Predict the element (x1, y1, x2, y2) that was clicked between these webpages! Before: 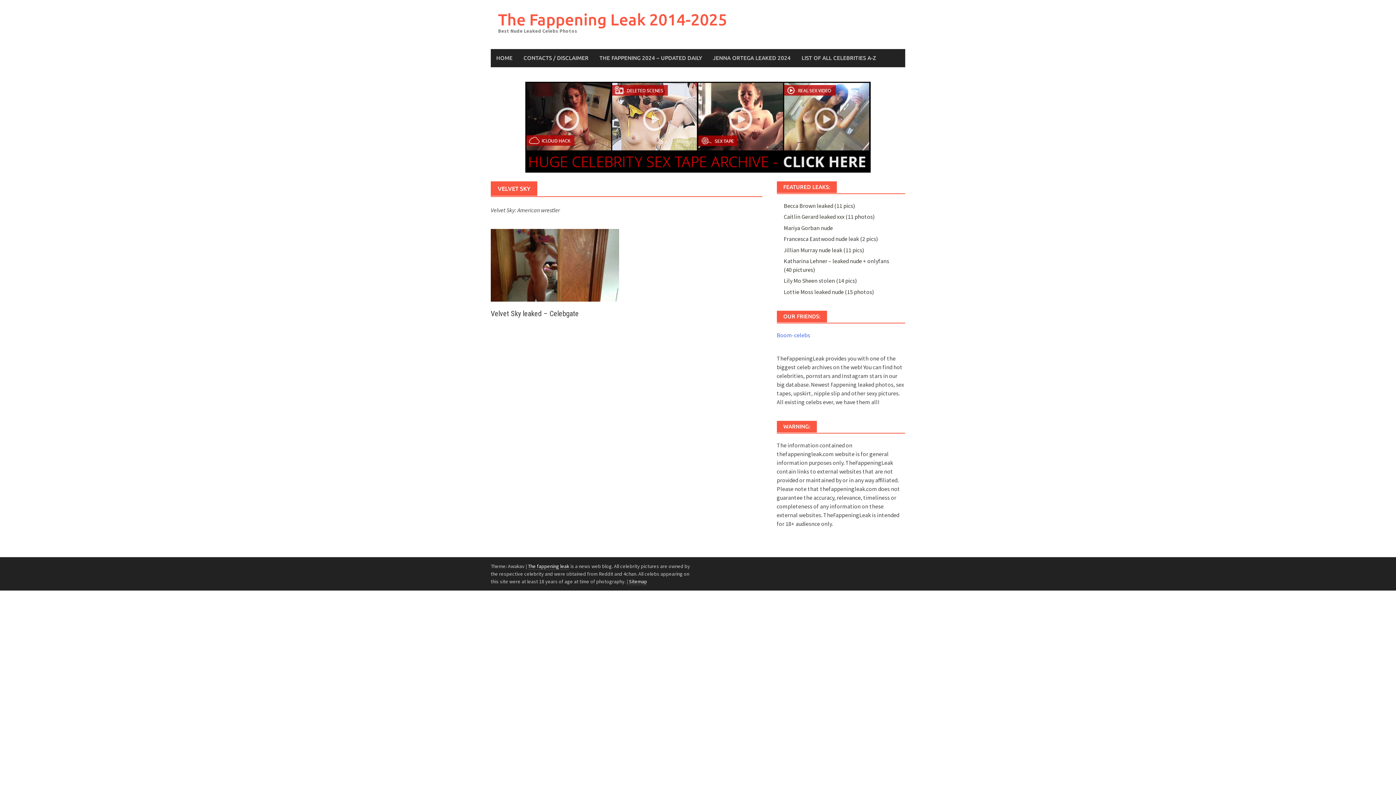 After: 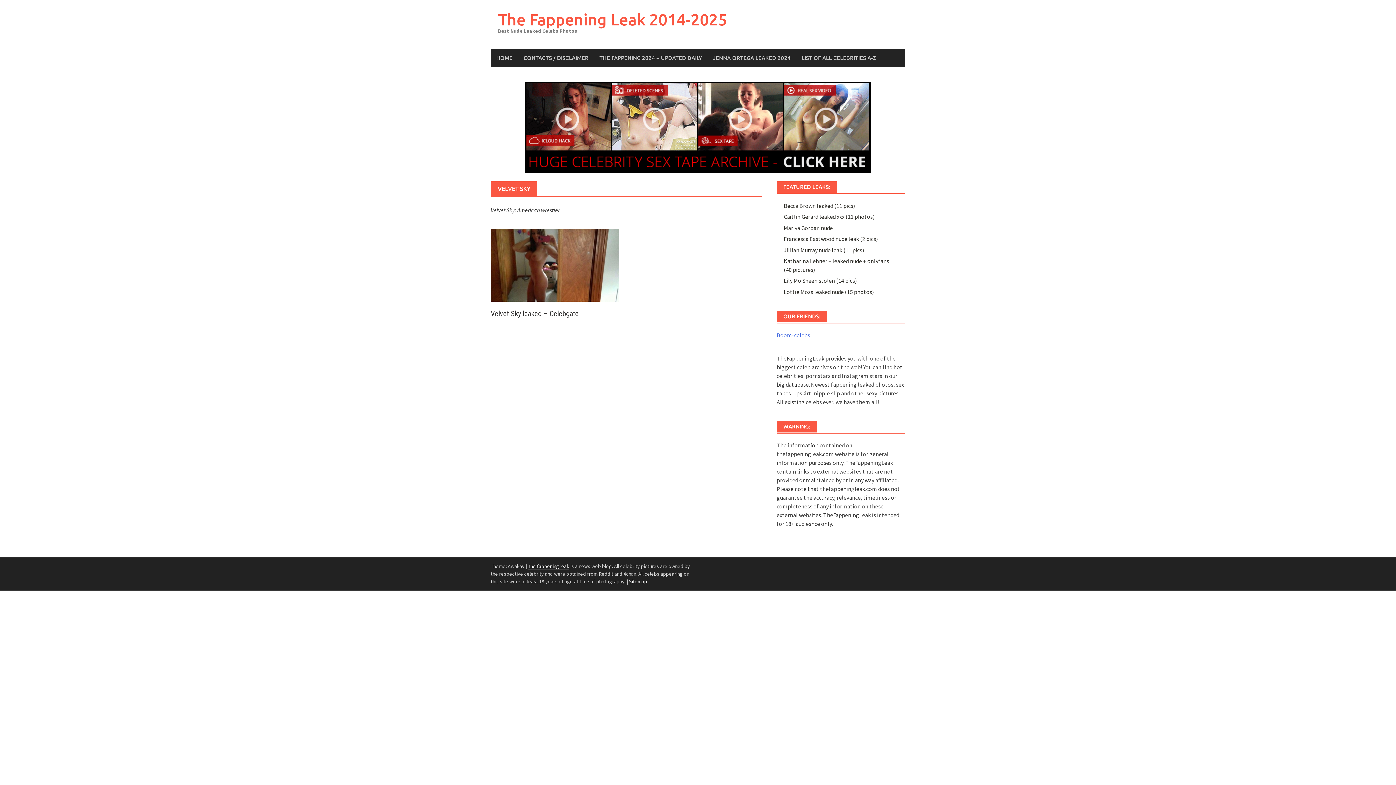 Action: bbox: (0, 81, 1396, 172)